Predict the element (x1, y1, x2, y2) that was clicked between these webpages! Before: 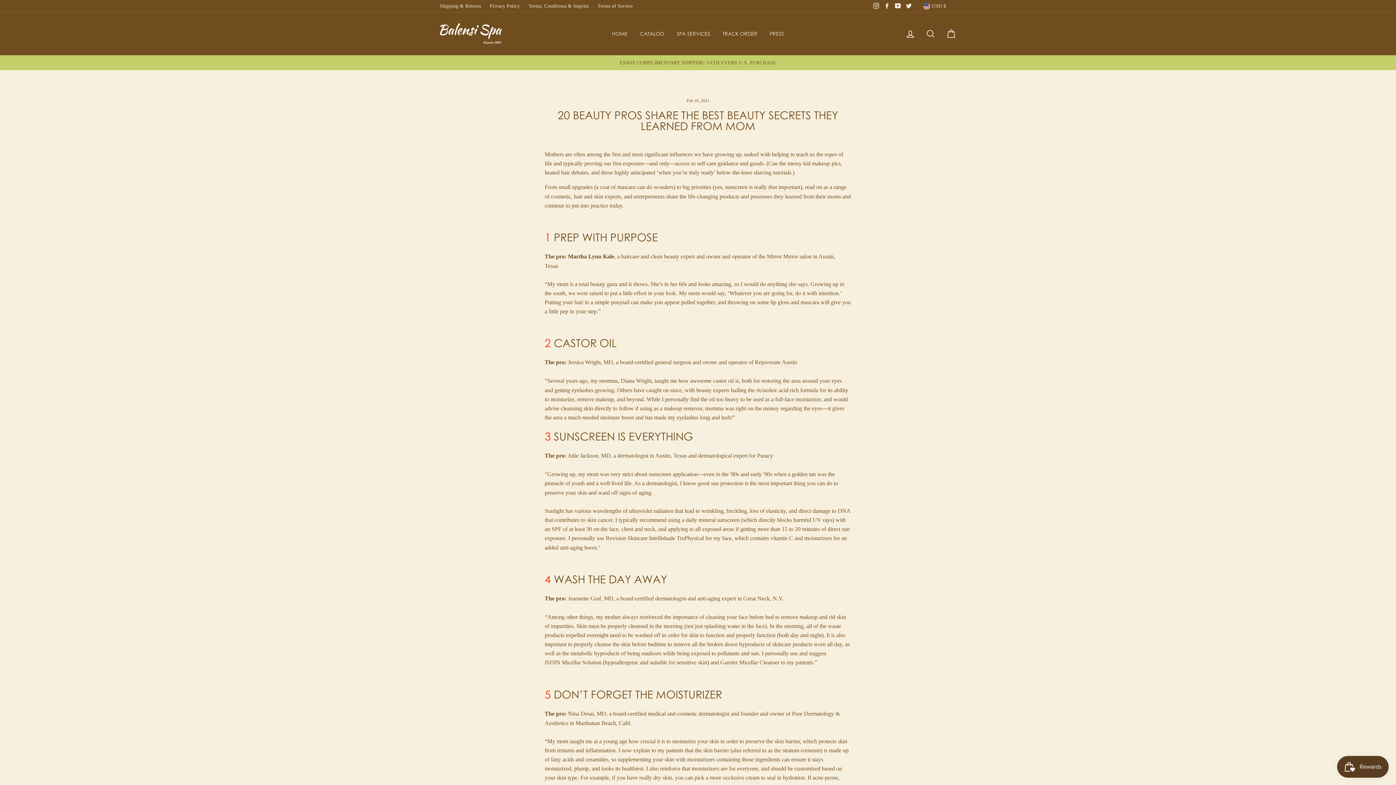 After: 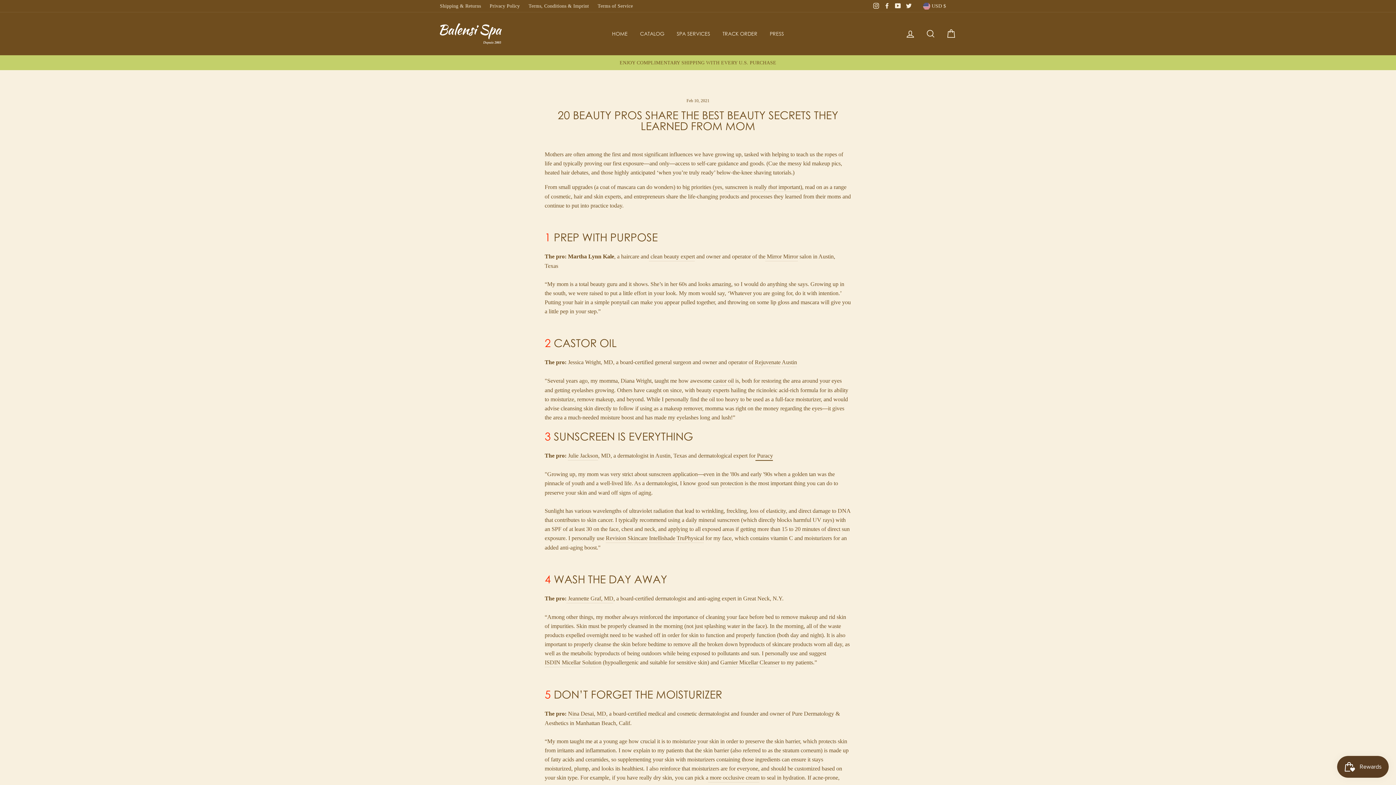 Action: bbox: (755, 451, 773, 460) label:  Puracy